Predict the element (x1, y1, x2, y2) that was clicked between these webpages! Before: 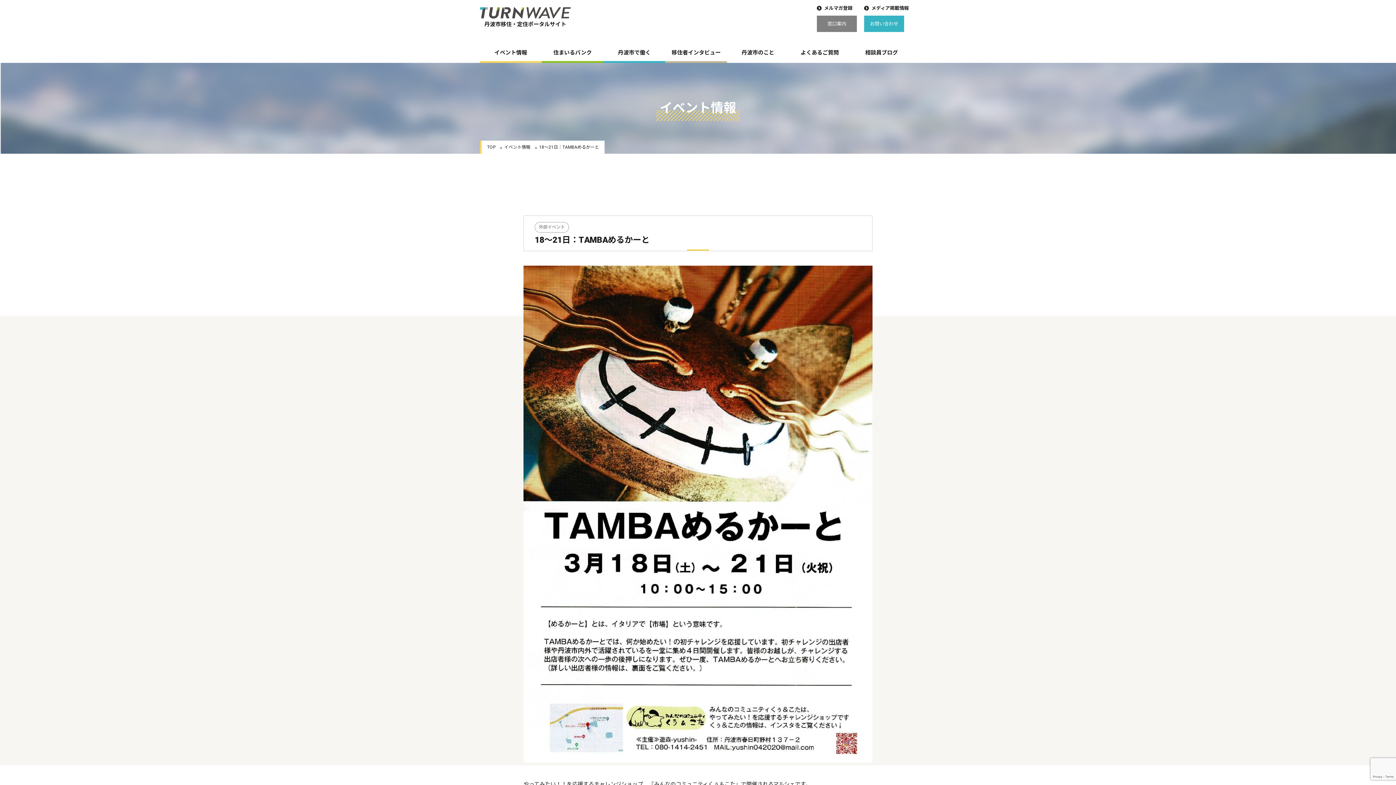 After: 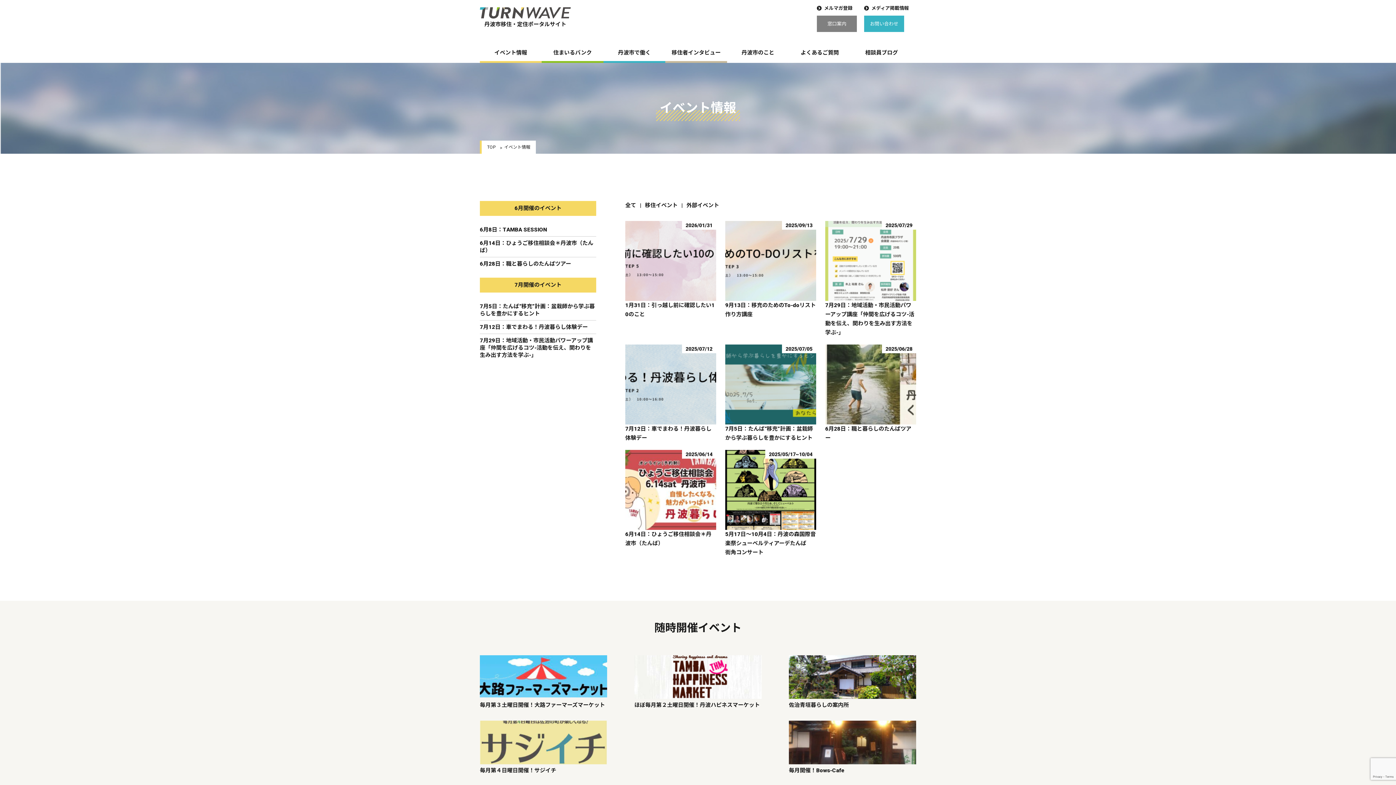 Action: label: イベント情報 bbox: (504, 144, 530, 149)